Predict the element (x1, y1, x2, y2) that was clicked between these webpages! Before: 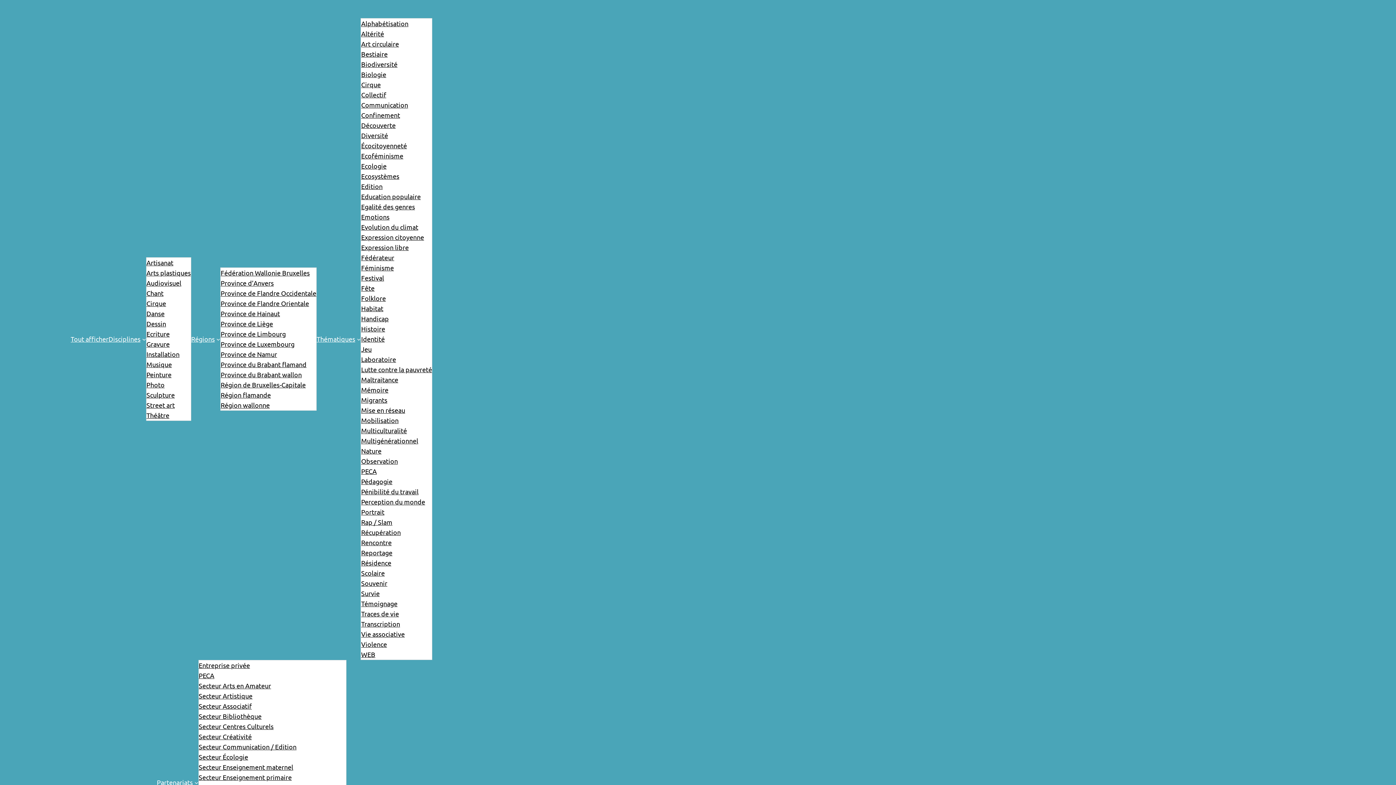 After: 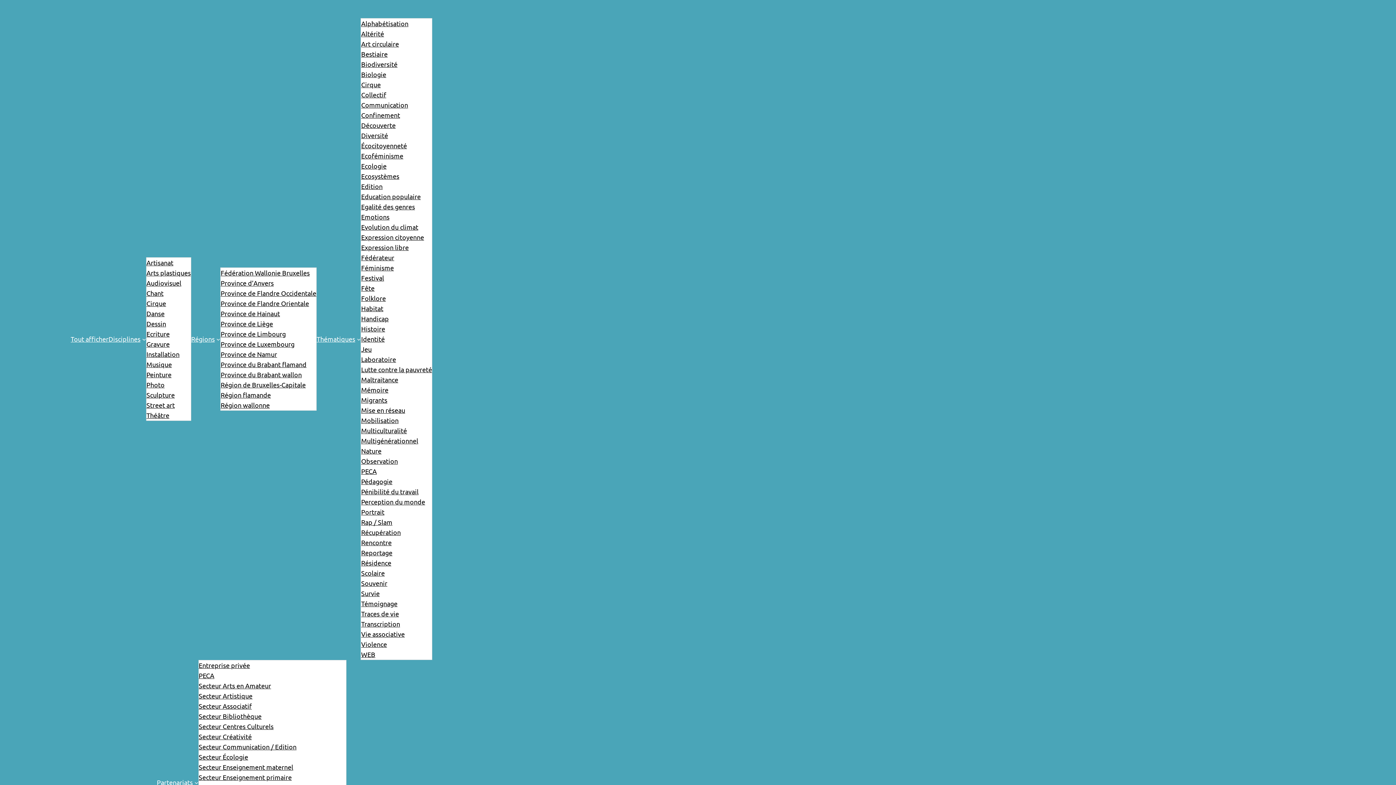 Action: bbox: (198, 721, 273, 732) label: Secteur Centres Culturels